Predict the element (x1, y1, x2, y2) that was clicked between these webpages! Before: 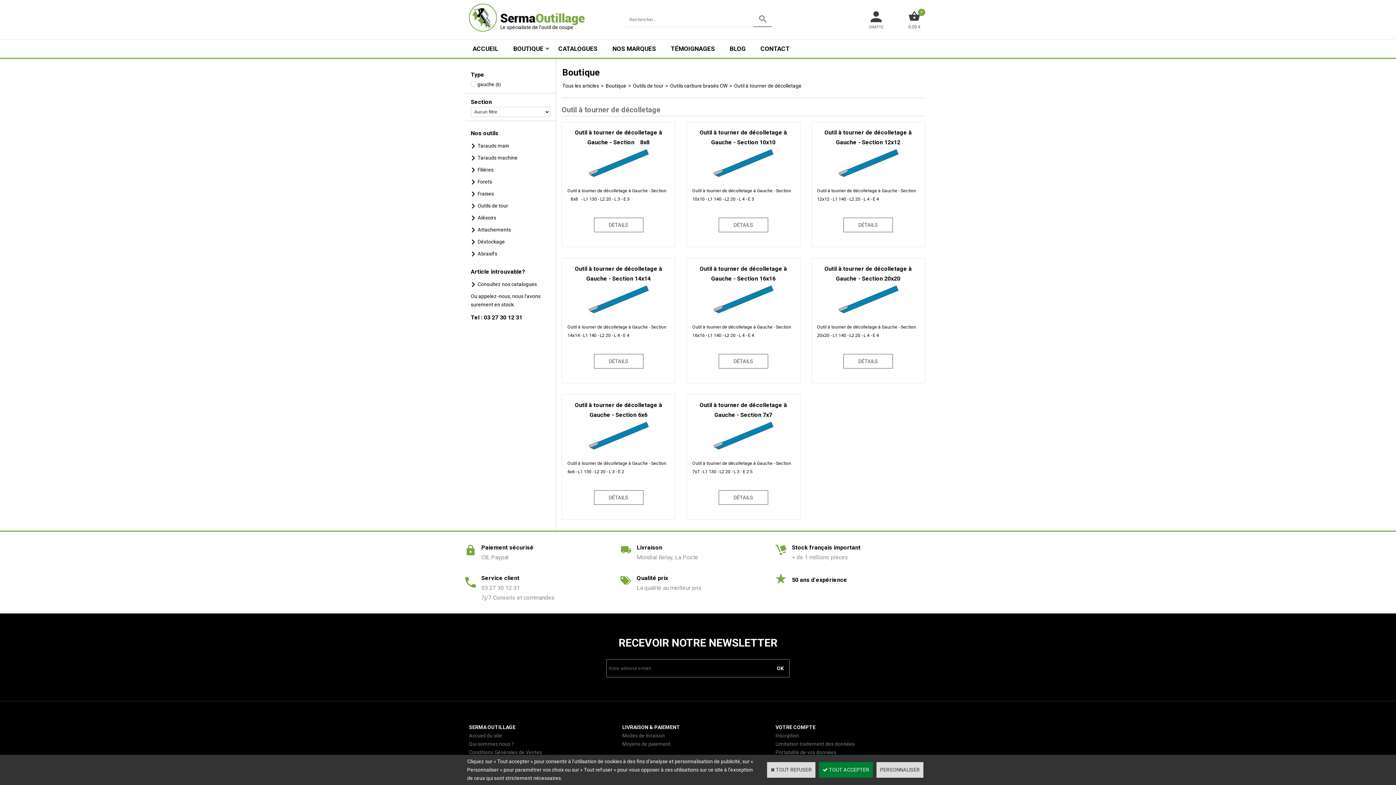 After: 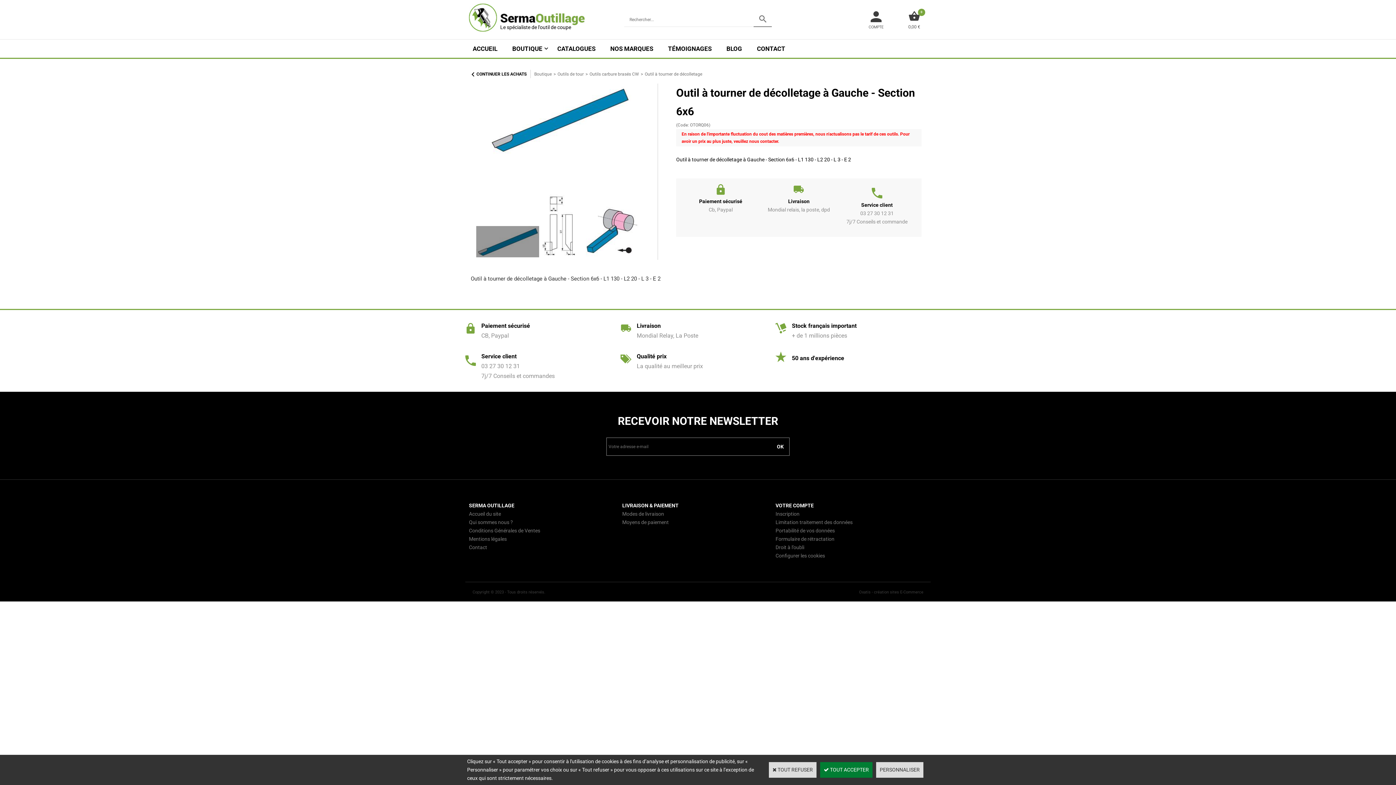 Action: bbox: (587, 446, 650, 452)